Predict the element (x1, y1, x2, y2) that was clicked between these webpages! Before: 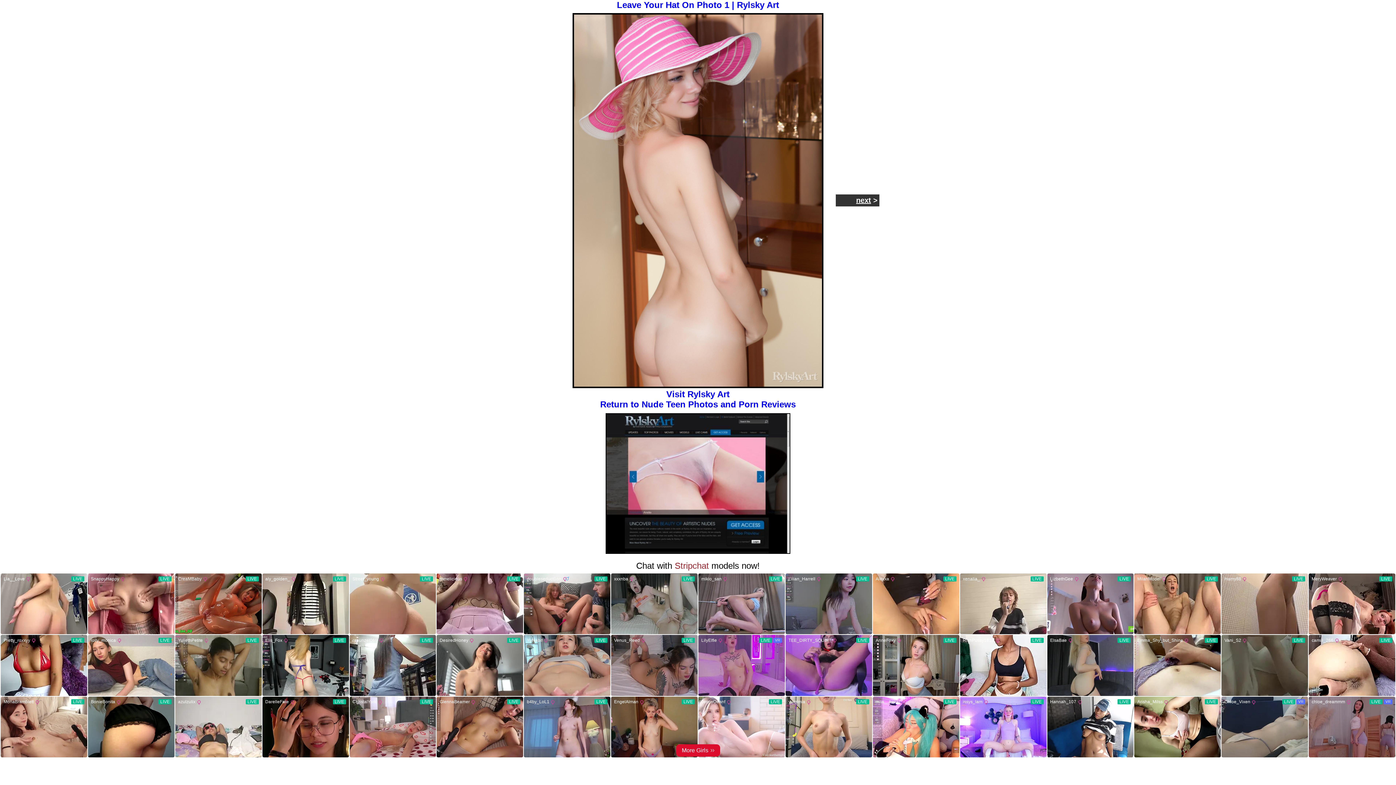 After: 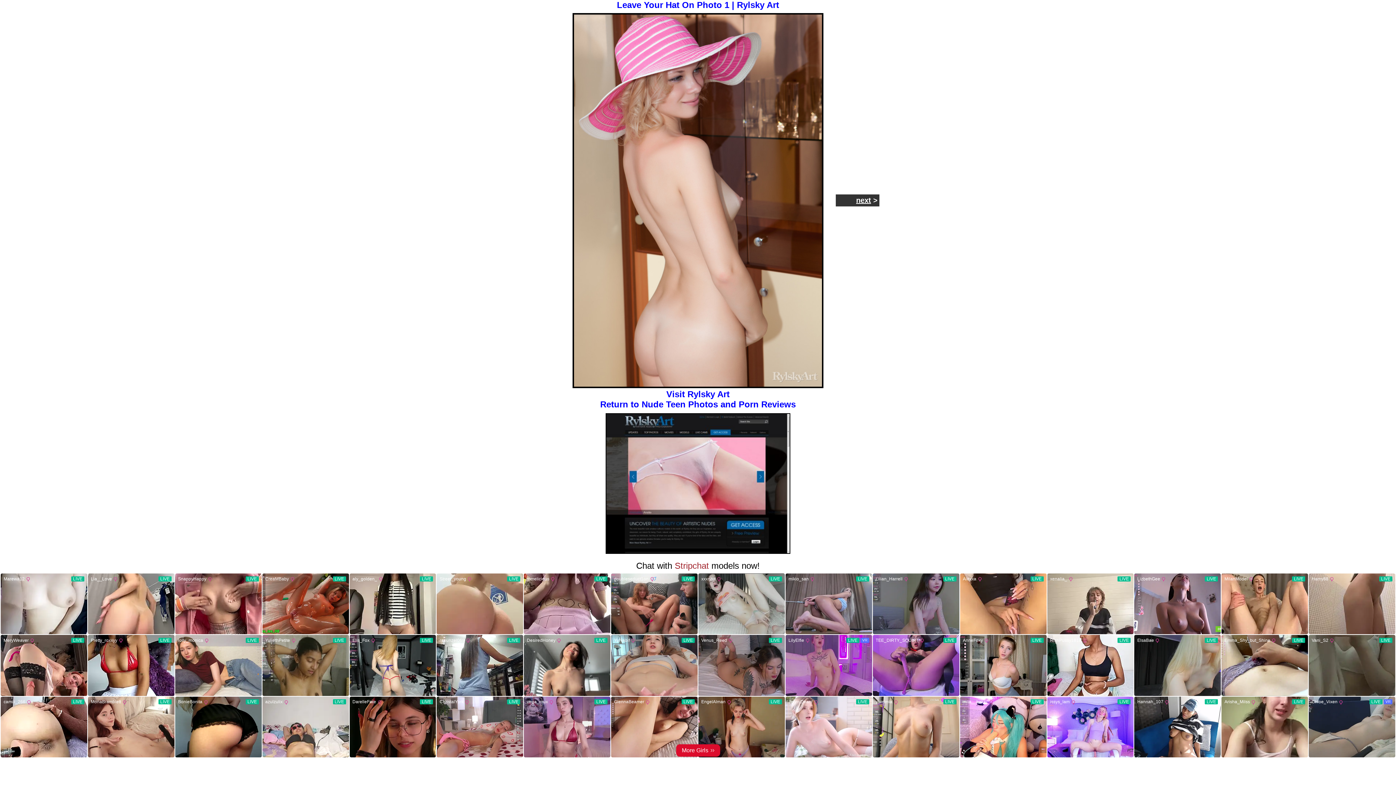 Action: bbox: (666, 389, 729, 399) label: Visit Rylsky Art